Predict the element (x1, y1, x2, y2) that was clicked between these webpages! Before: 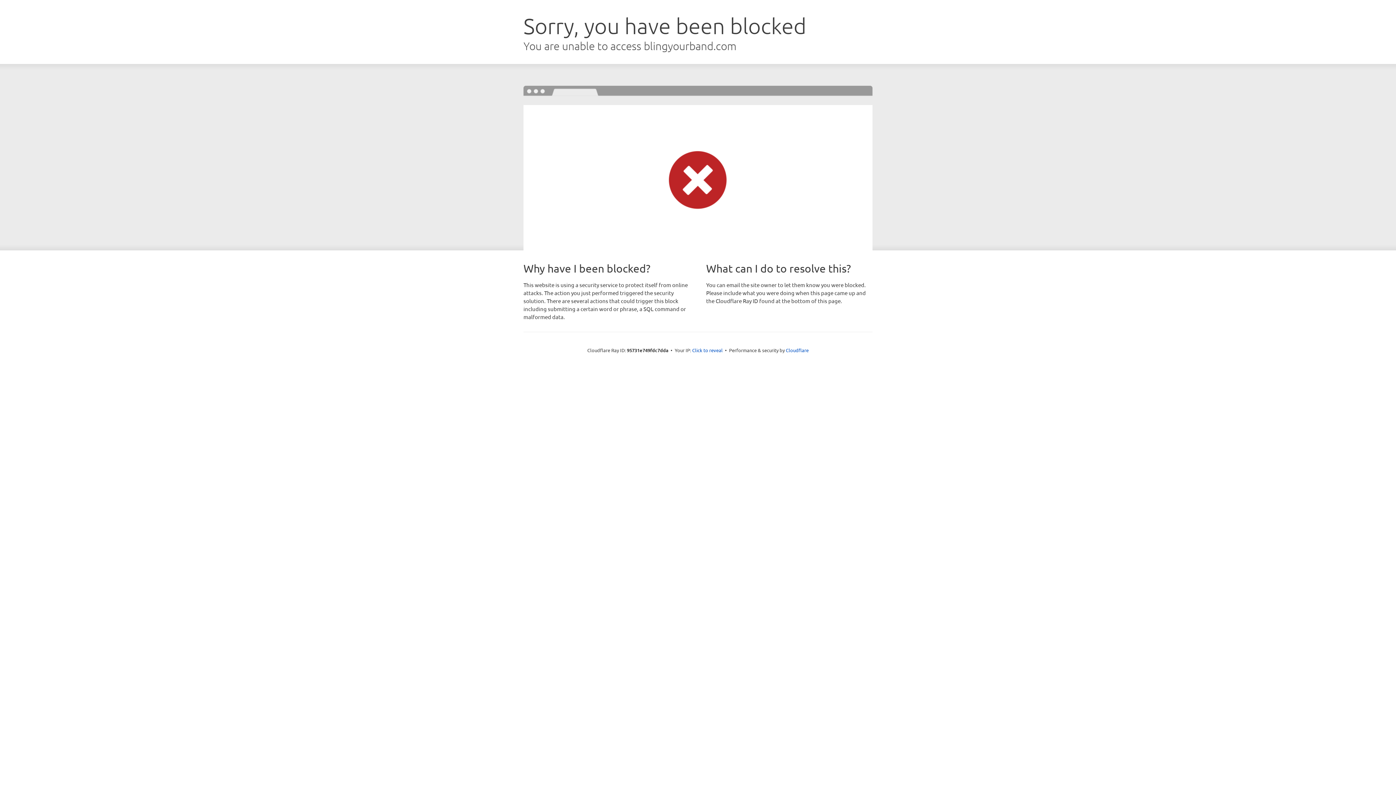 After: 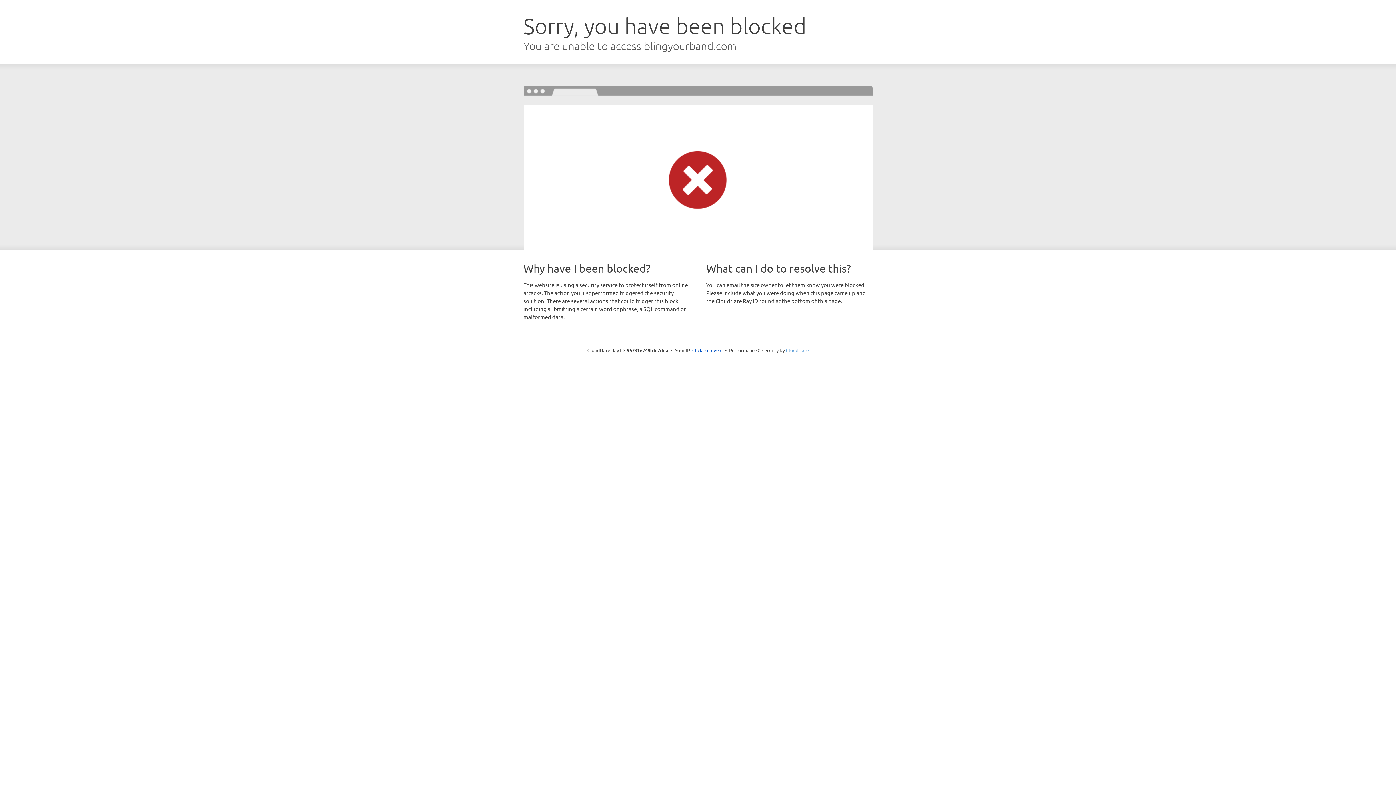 Action: label: Cloudflare bbox: (786, 347, 808, 353)